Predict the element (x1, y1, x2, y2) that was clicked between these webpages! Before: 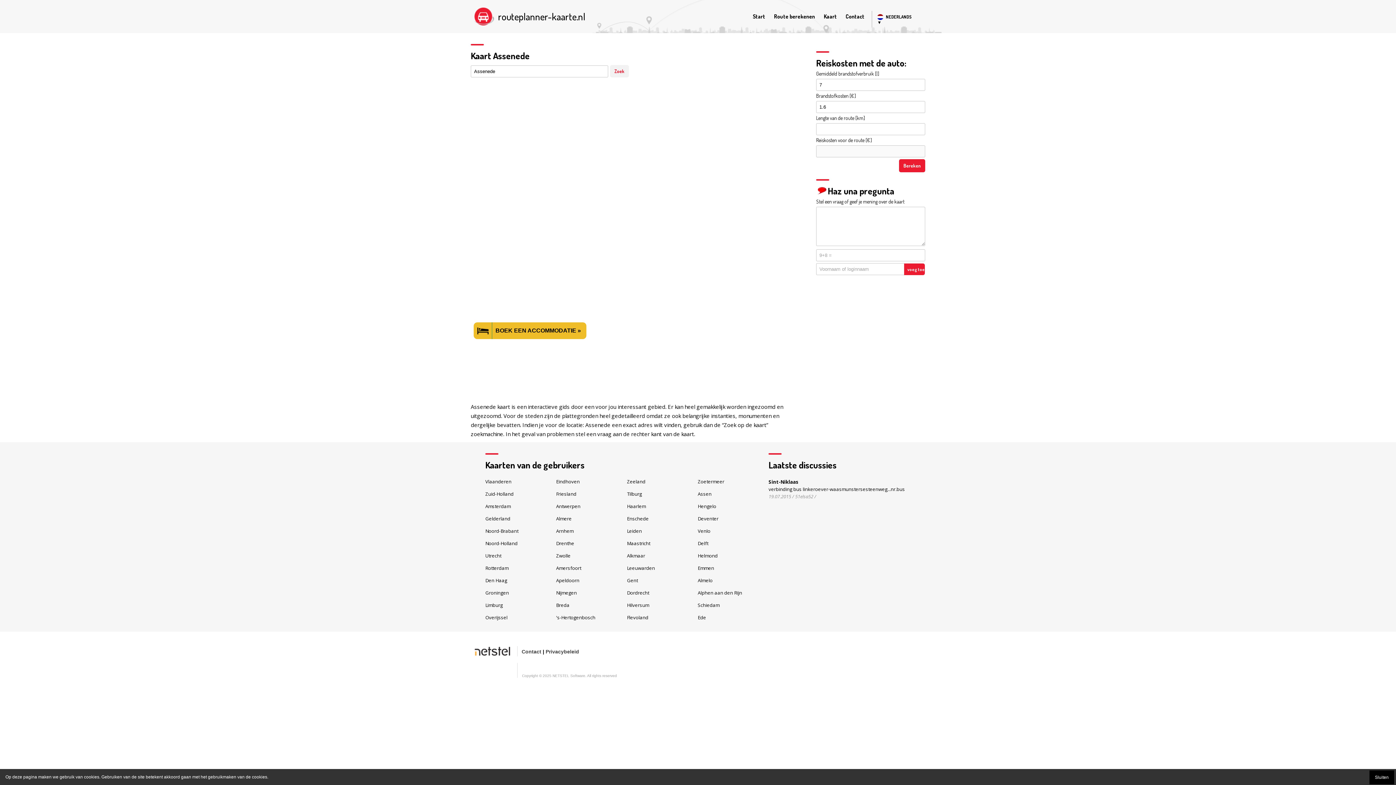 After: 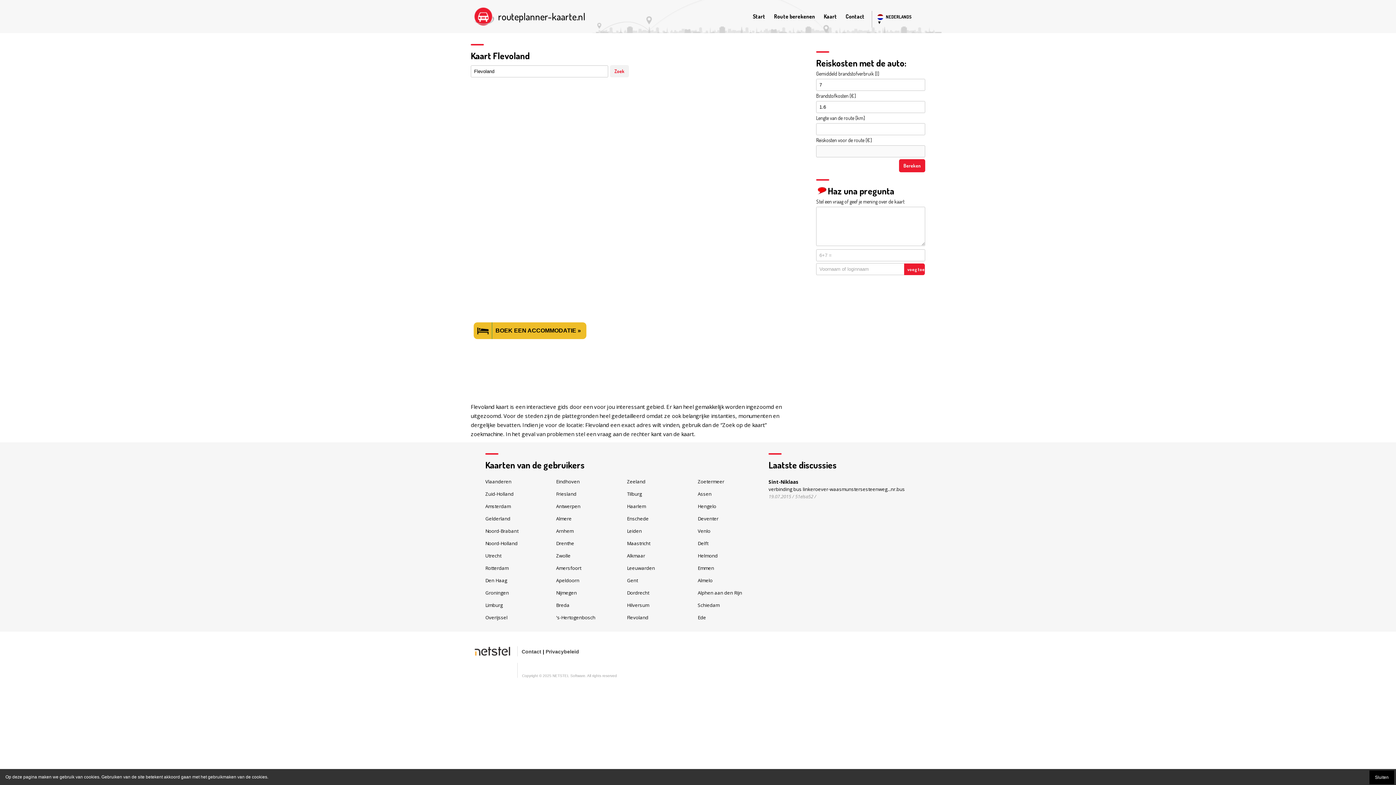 Action: bbox: (627, 614, 648, 621) label: Flevoland